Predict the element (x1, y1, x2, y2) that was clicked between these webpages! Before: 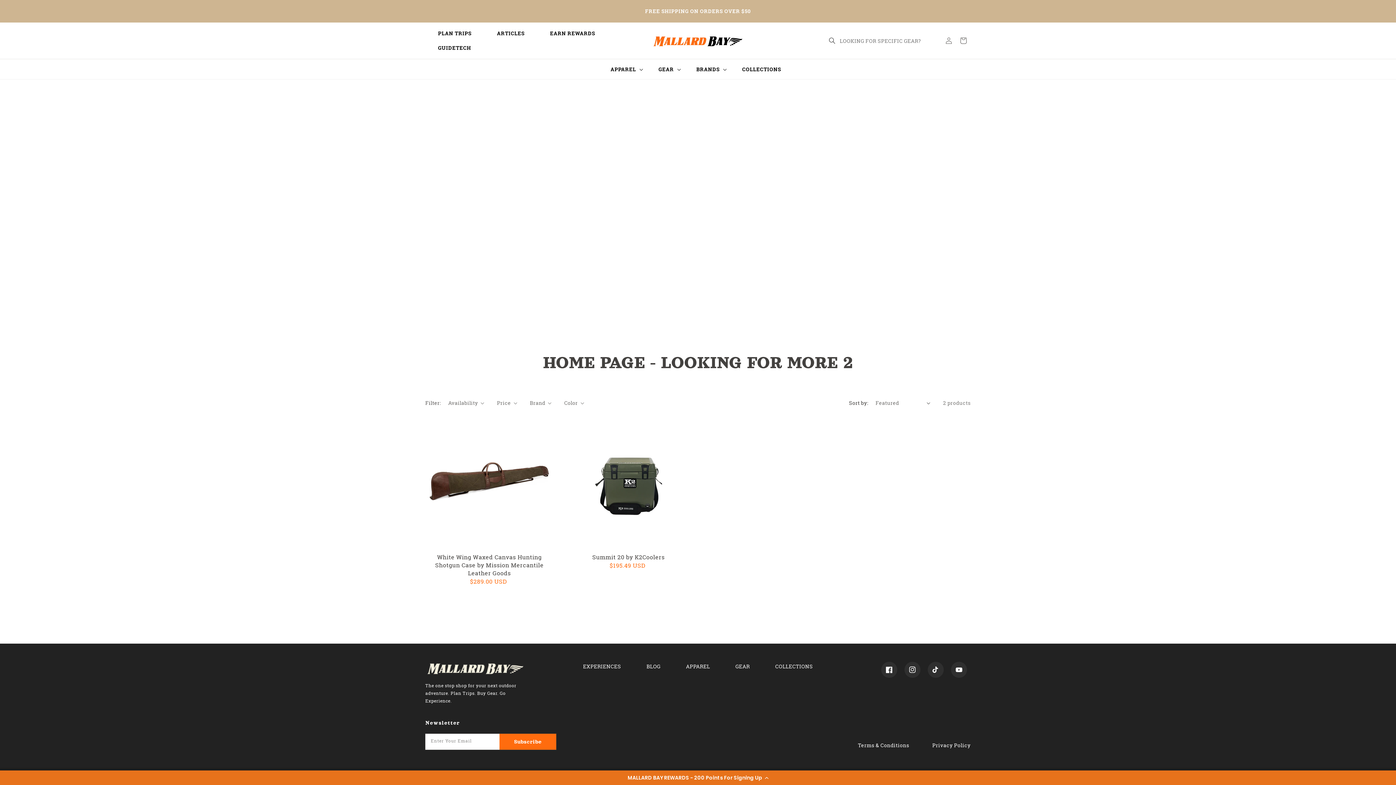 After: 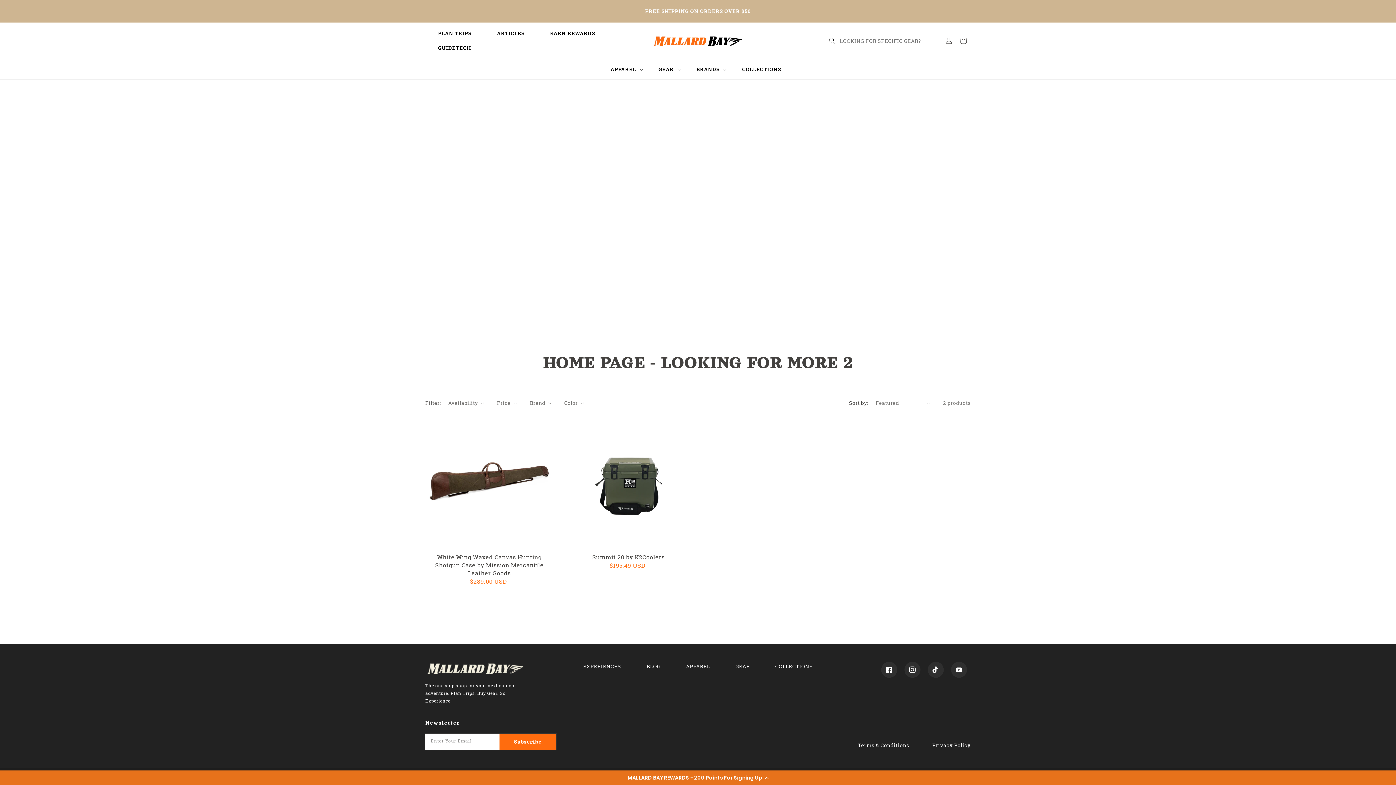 Action: label: Terms & Conditions bbox: (858, 742, 909, 749)